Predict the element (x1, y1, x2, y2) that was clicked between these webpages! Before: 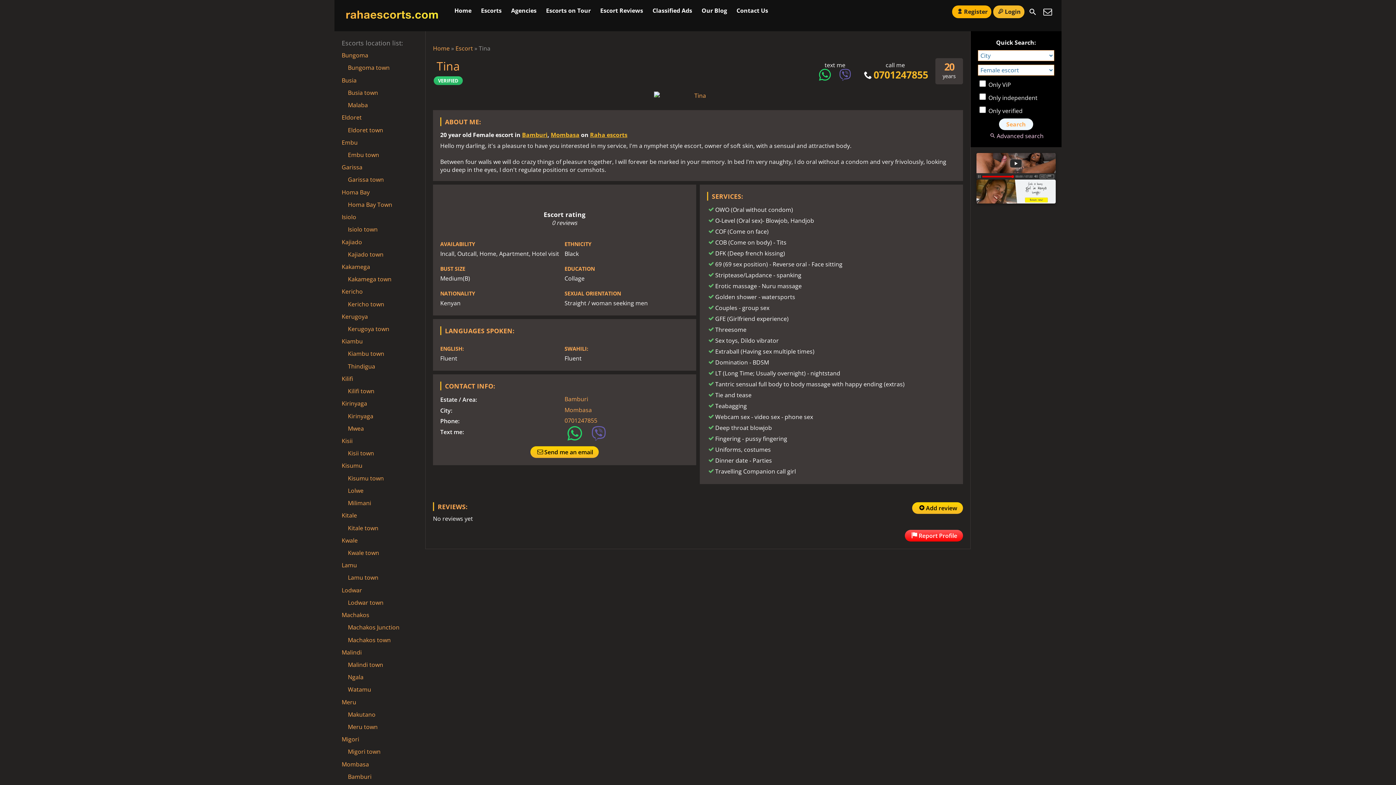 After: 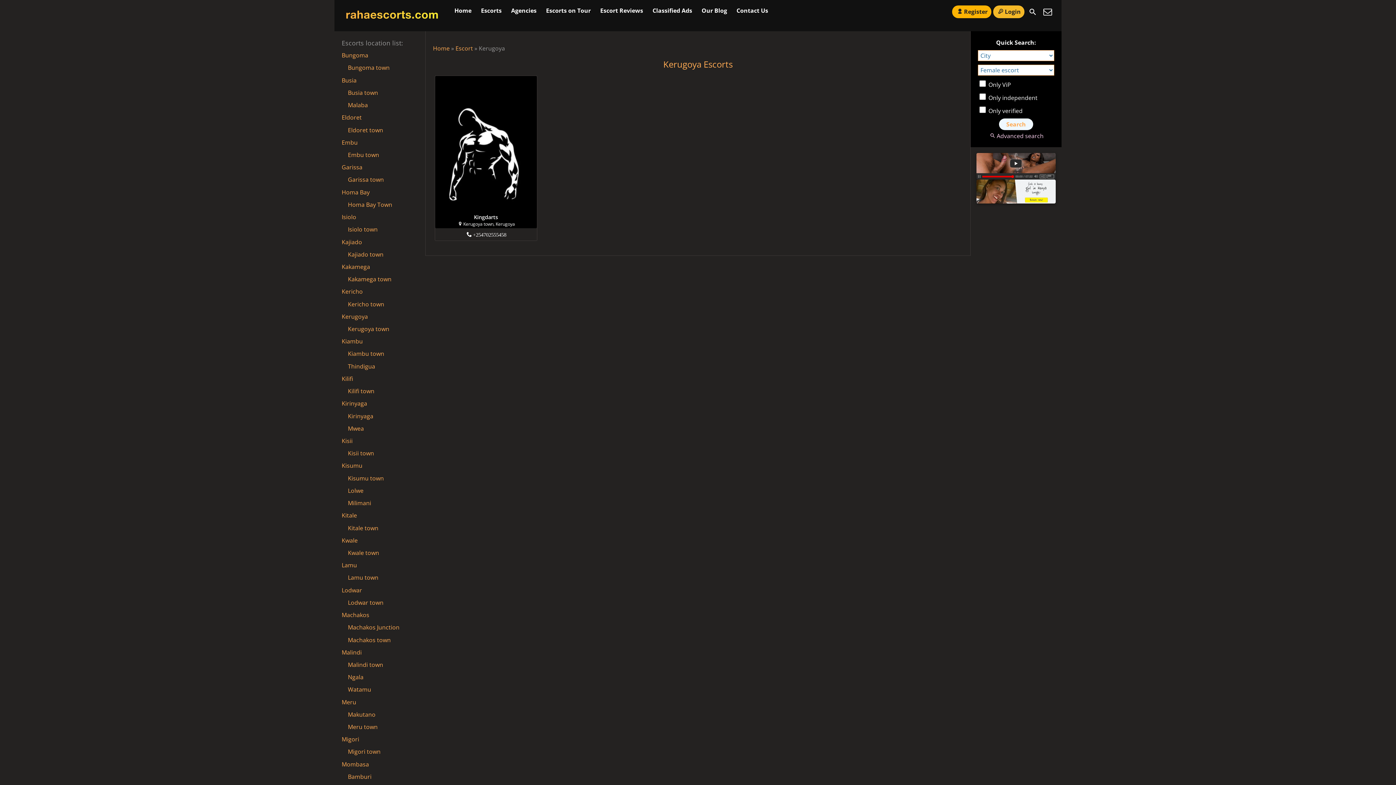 Action: bbox: (341, 310, 368, 322) label: Kerugoya